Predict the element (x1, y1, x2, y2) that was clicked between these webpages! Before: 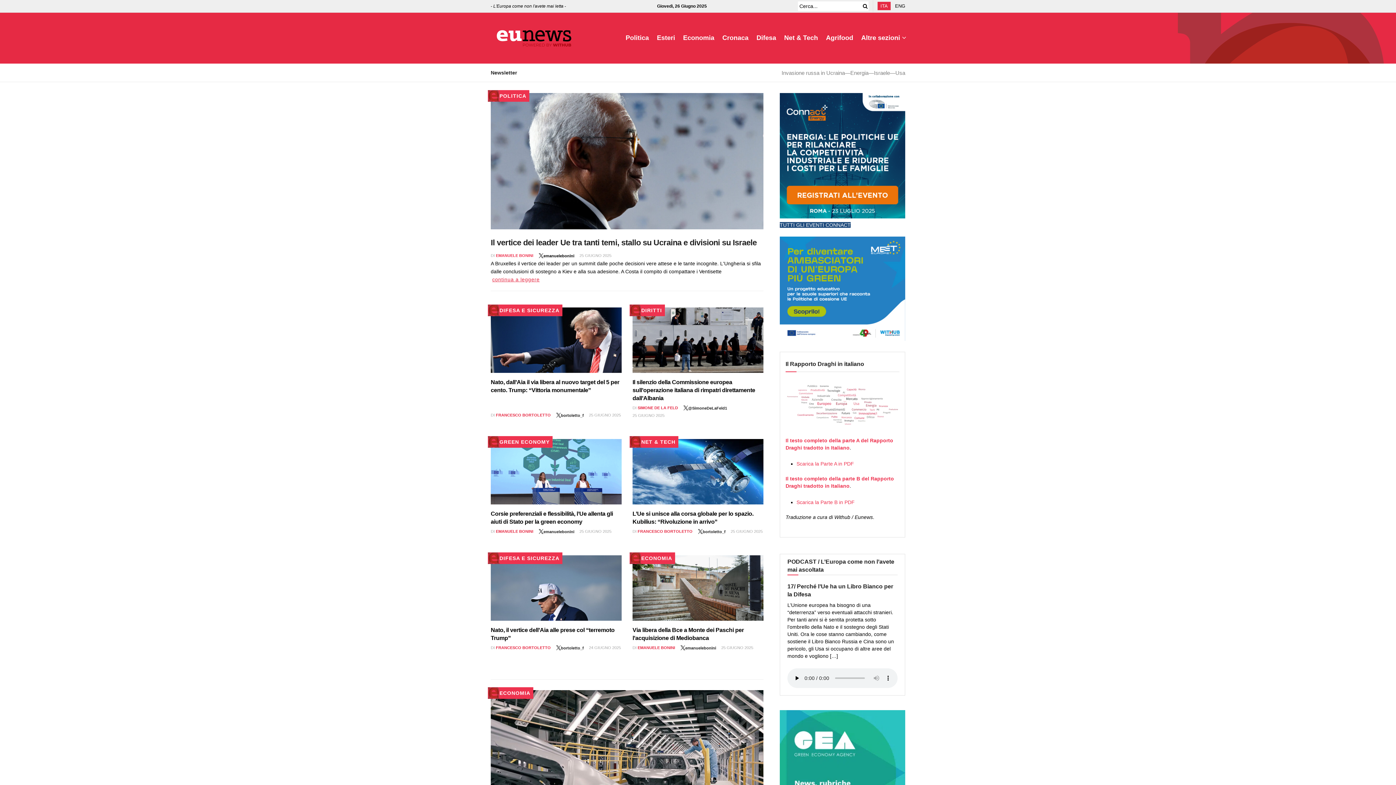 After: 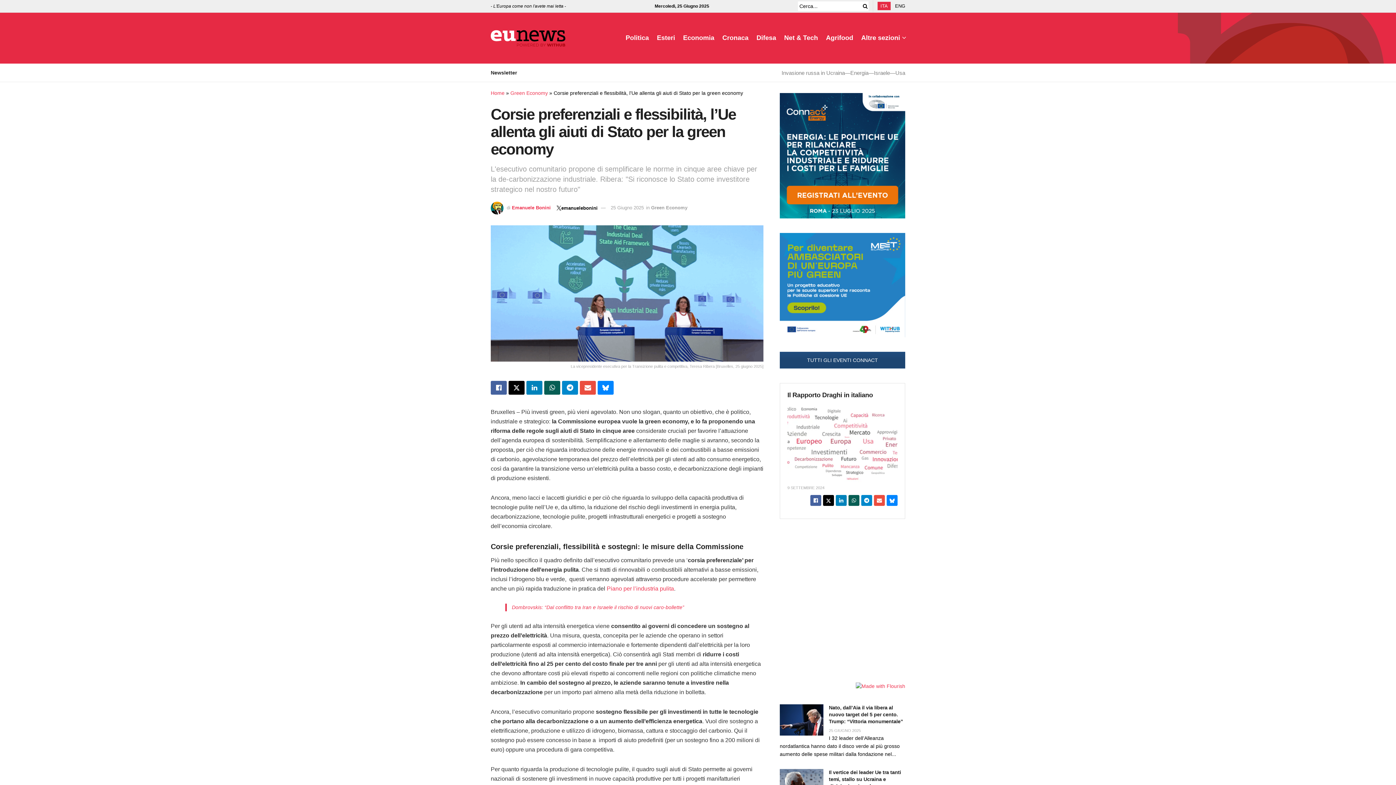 Action: label: Read article: Corsie preferenziali e flessibilità, l’Ue allenta gli aiuti di Stato per la green economy bbox: (490, 439, 621, 504)